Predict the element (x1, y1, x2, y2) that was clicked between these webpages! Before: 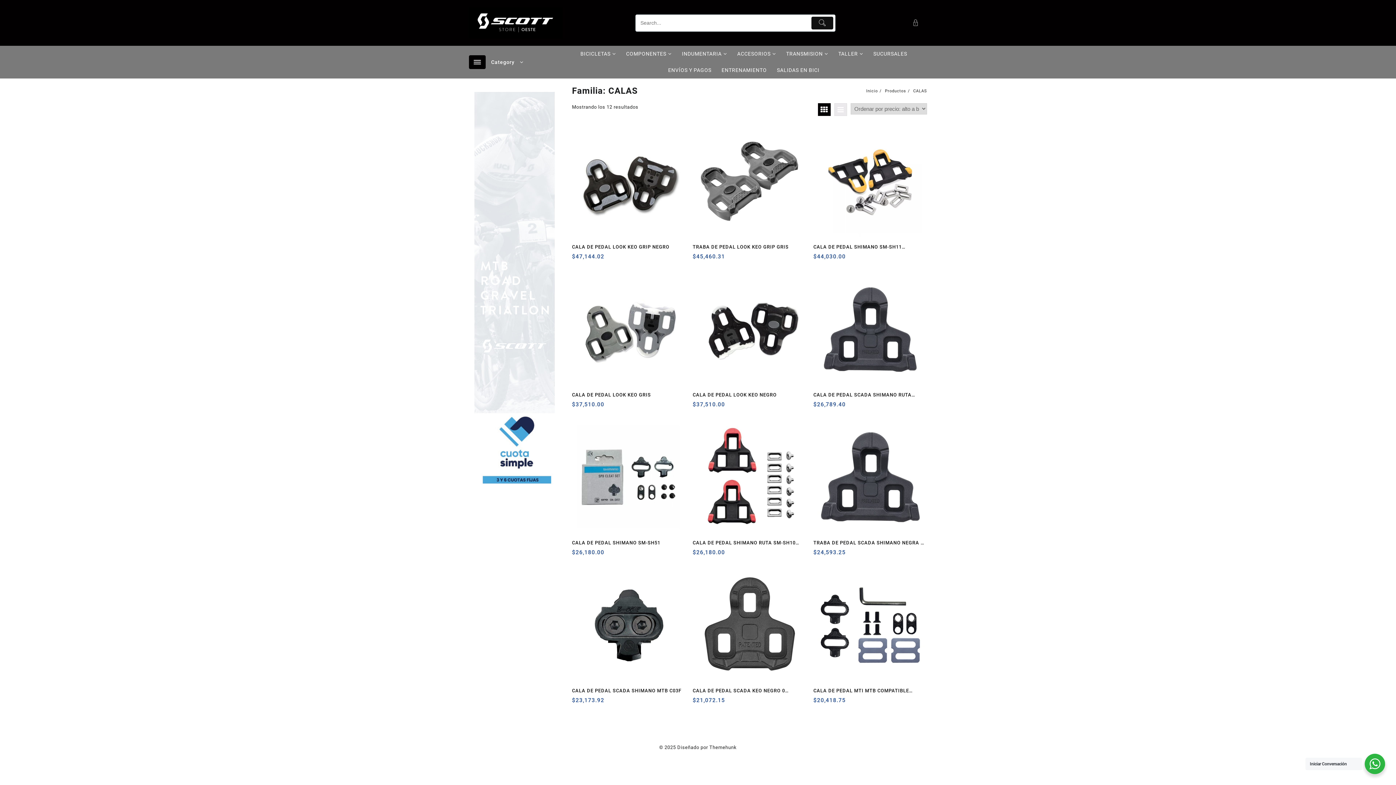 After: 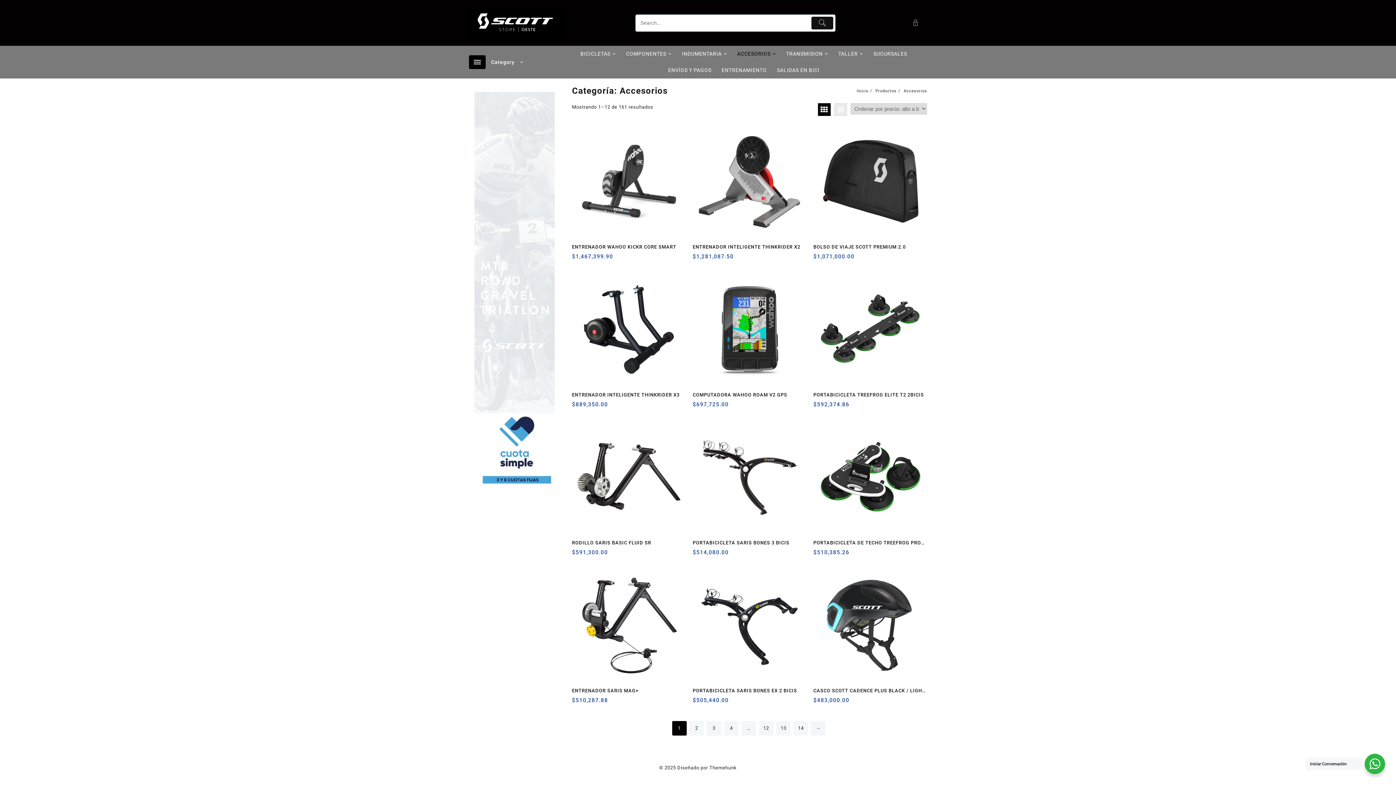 Action: bbox: (733, 45, 780, 62) label: ACCESORIOS